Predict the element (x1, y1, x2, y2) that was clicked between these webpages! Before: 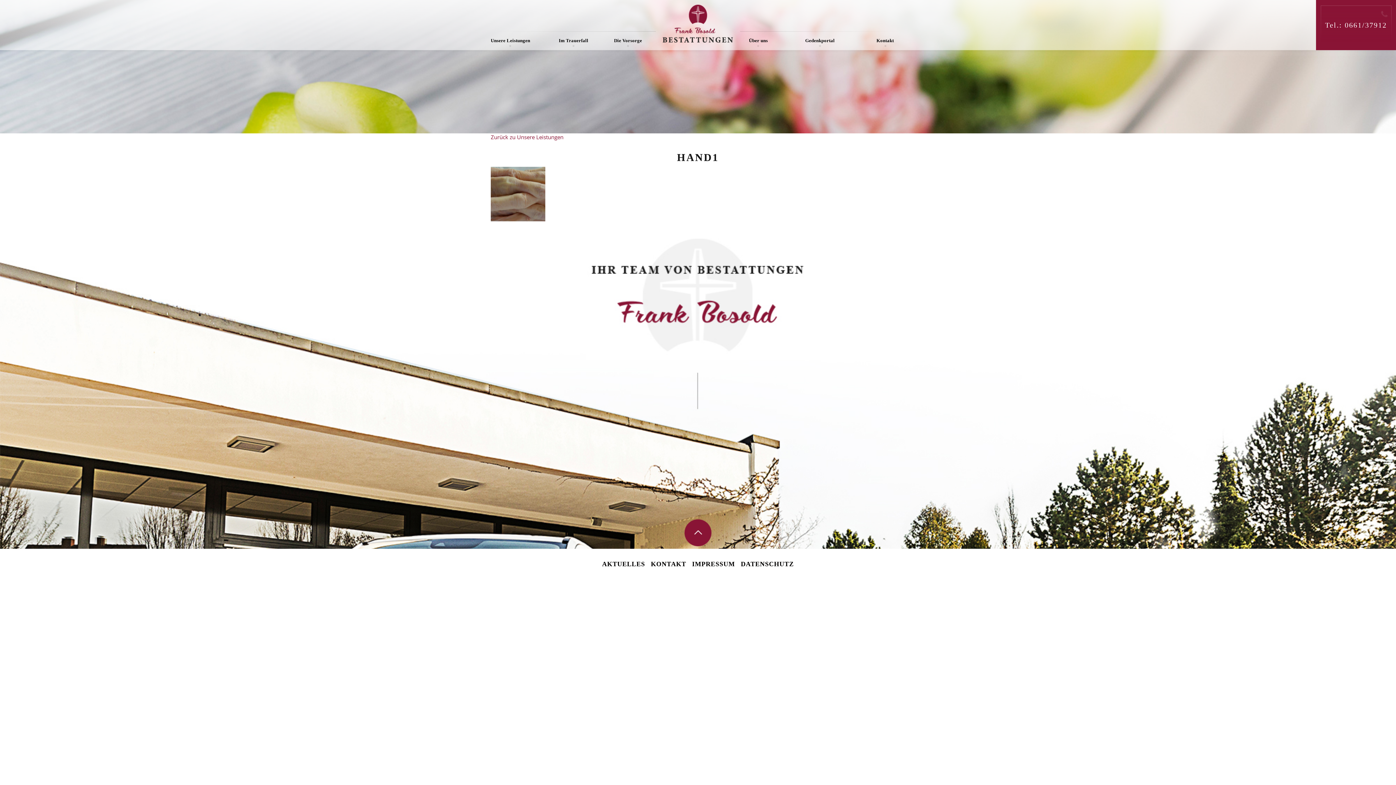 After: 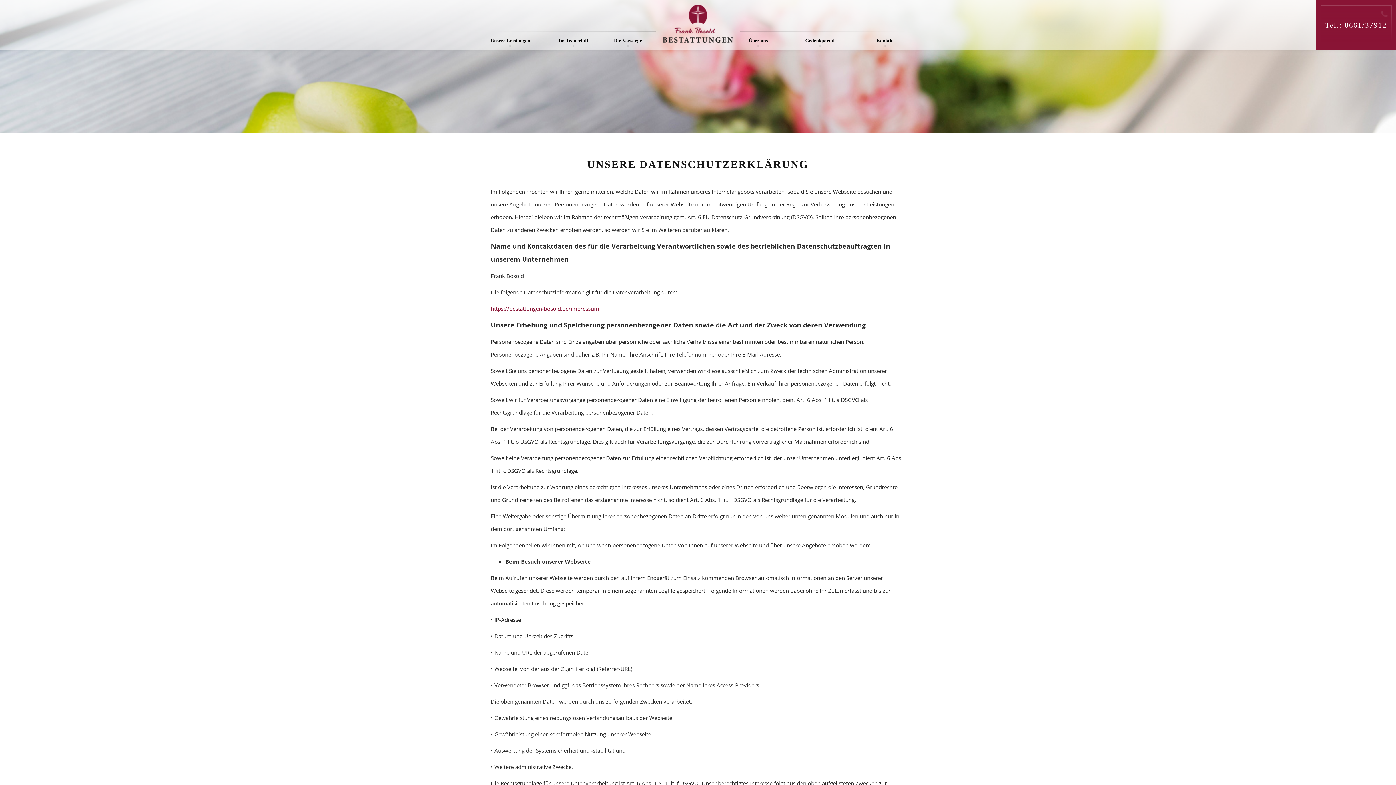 Action: label: DATENSCHUTZ bbox: (738, 555, 796, 573)